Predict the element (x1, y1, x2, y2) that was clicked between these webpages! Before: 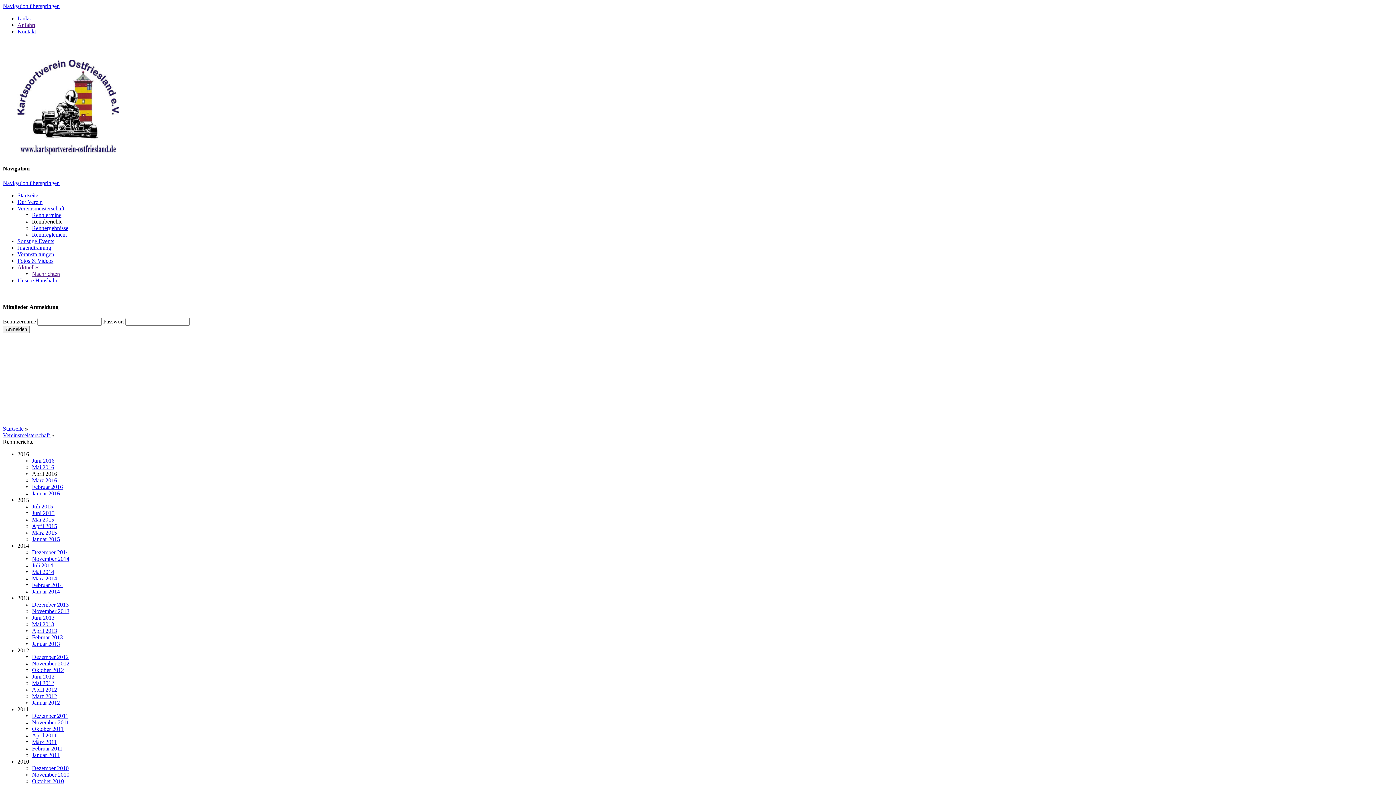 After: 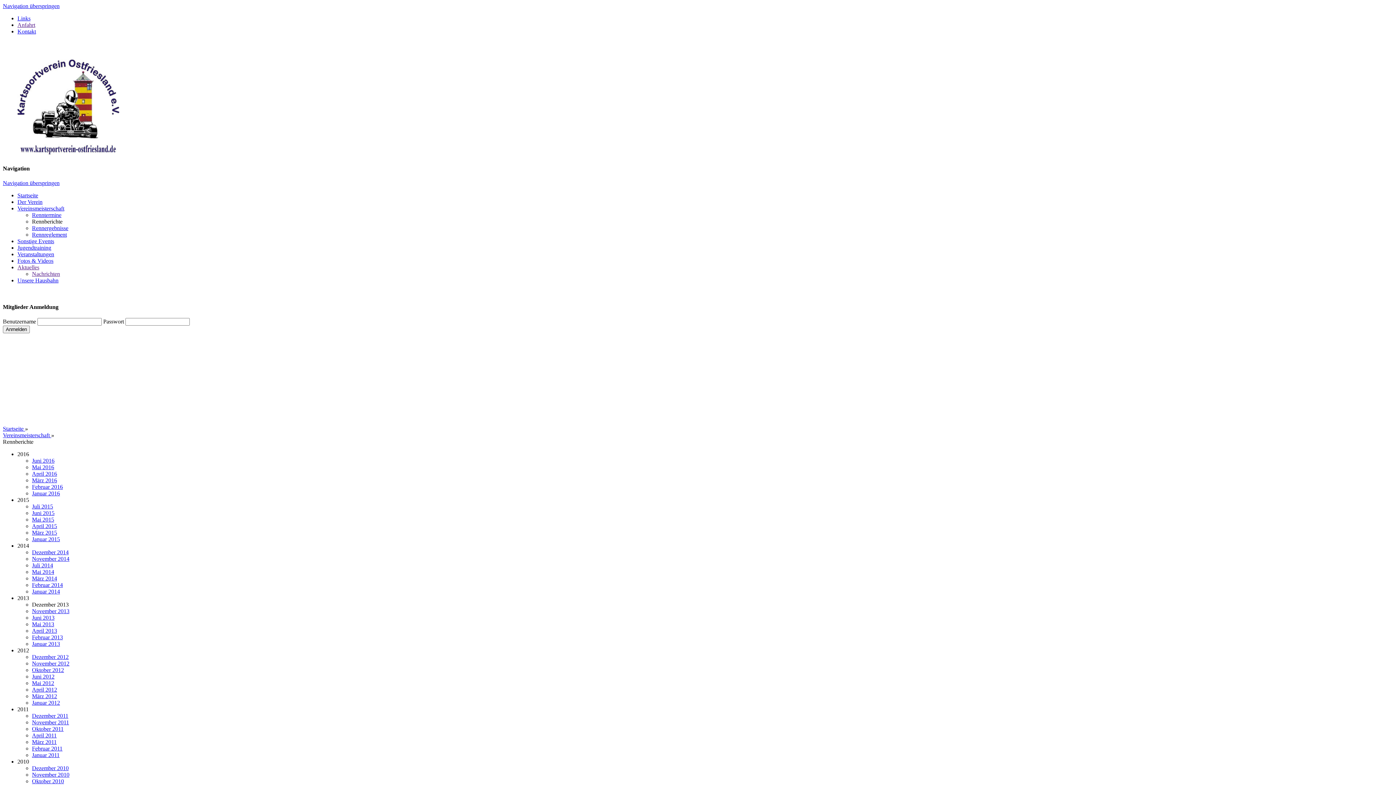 Action: bbox: (32, 601, 68, 608) label: Dezember 2013